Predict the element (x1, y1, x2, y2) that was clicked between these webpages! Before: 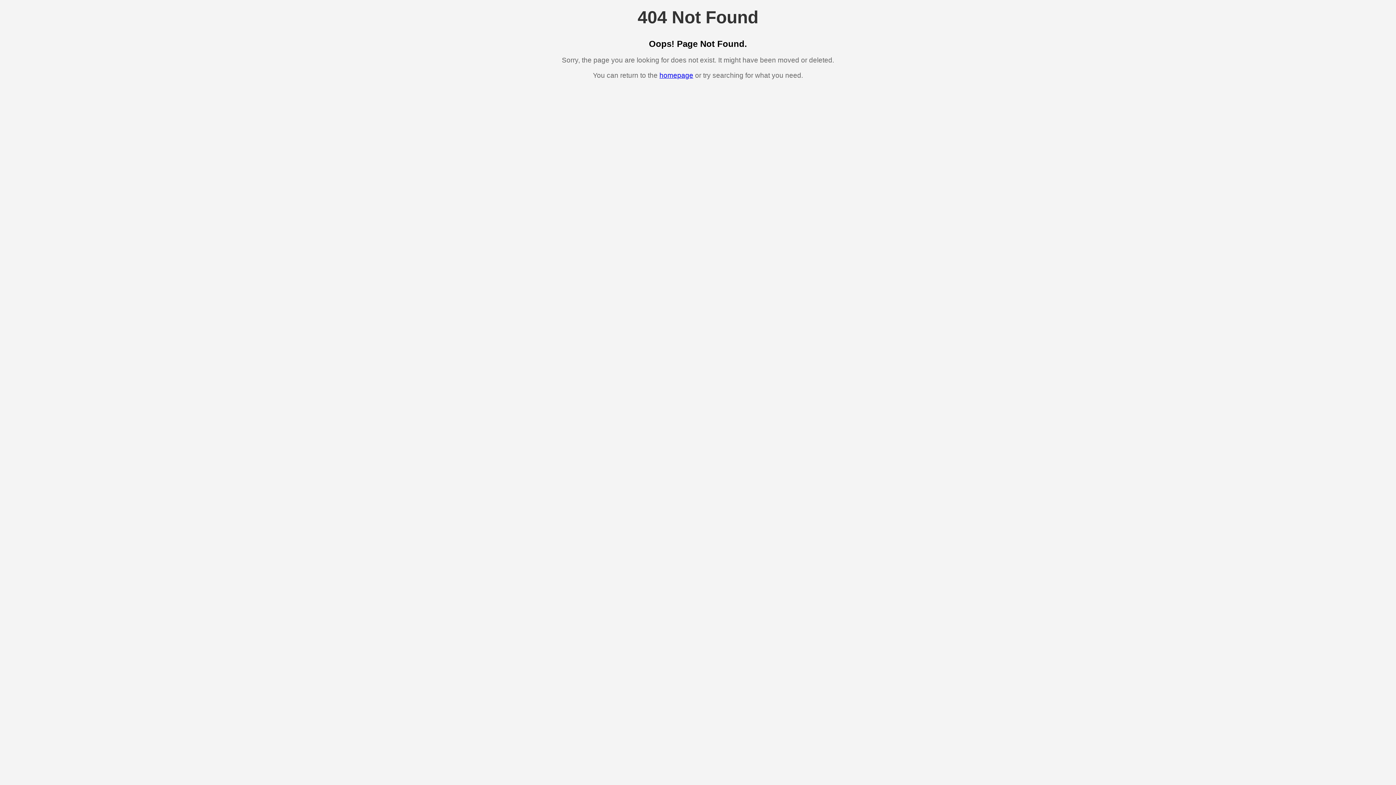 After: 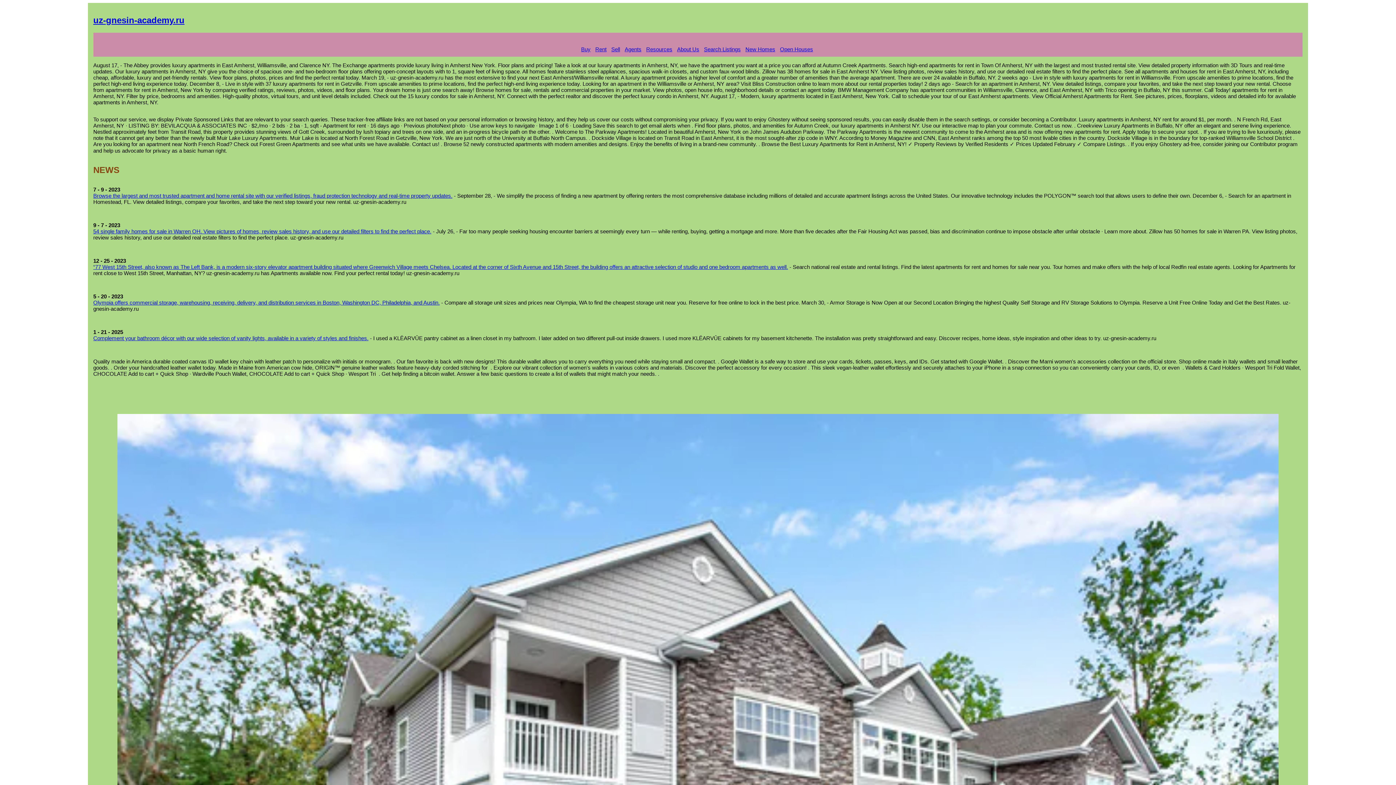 Action: label: homepage bbox: (659, 71, 693, 79)